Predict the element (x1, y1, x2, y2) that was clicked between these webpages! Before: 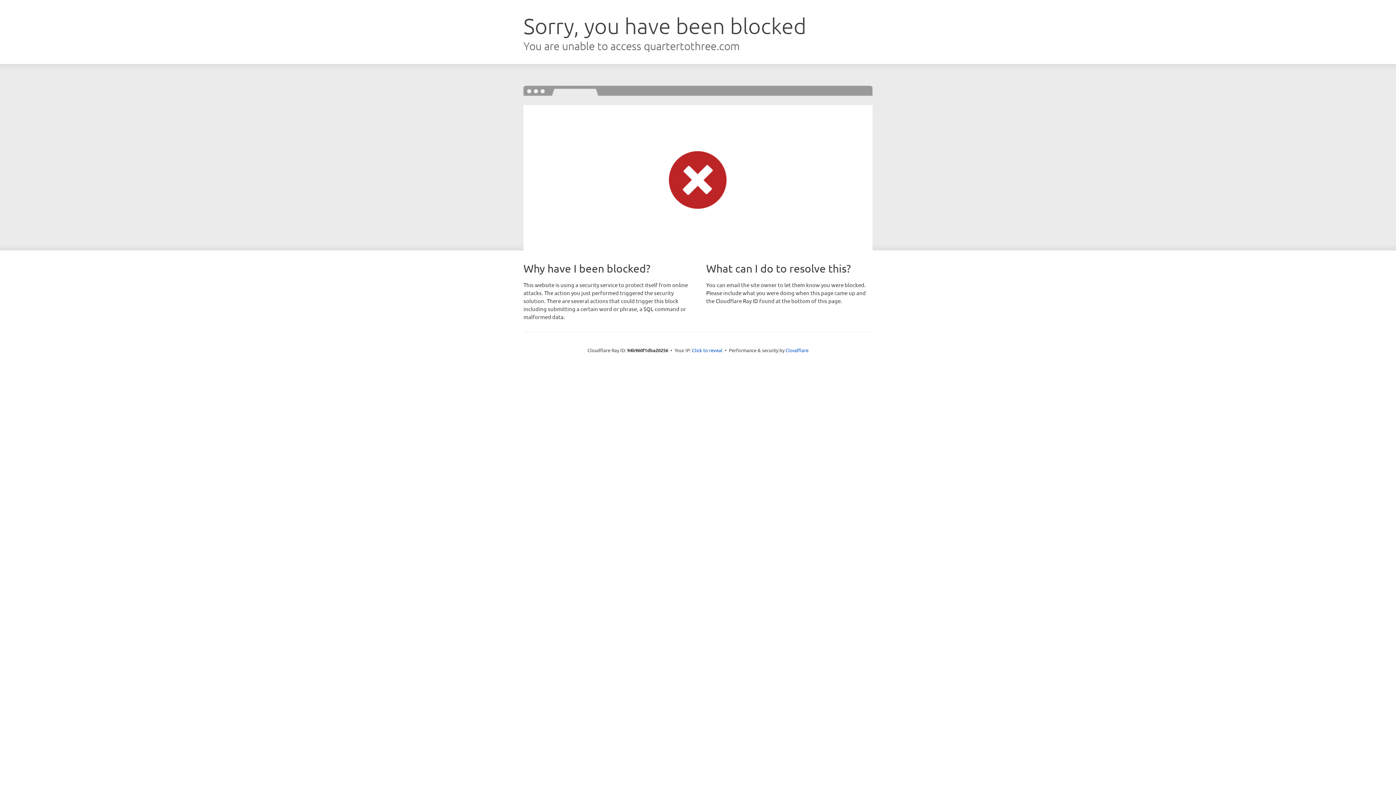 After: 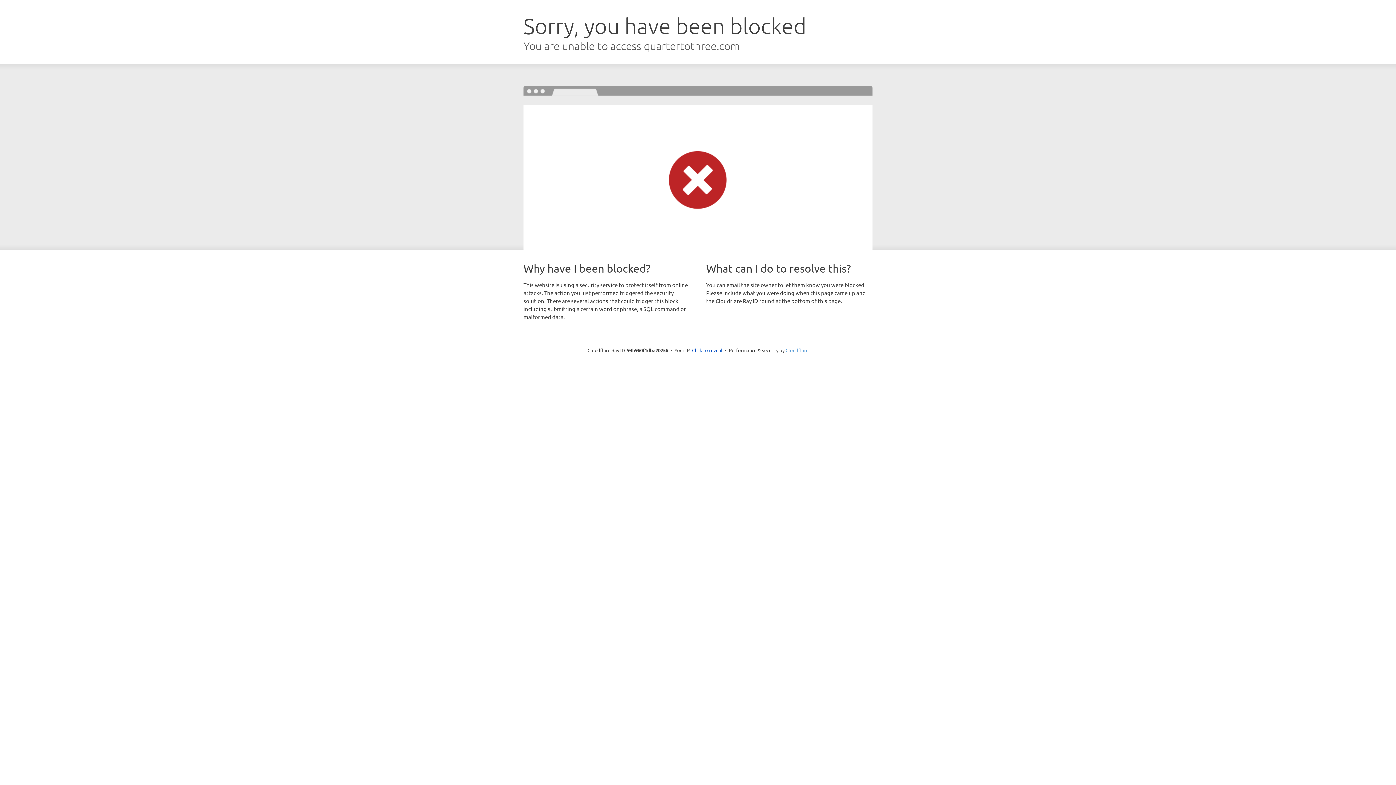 Action: label: Cloudflare bbox: (785, 347, 808, 353)